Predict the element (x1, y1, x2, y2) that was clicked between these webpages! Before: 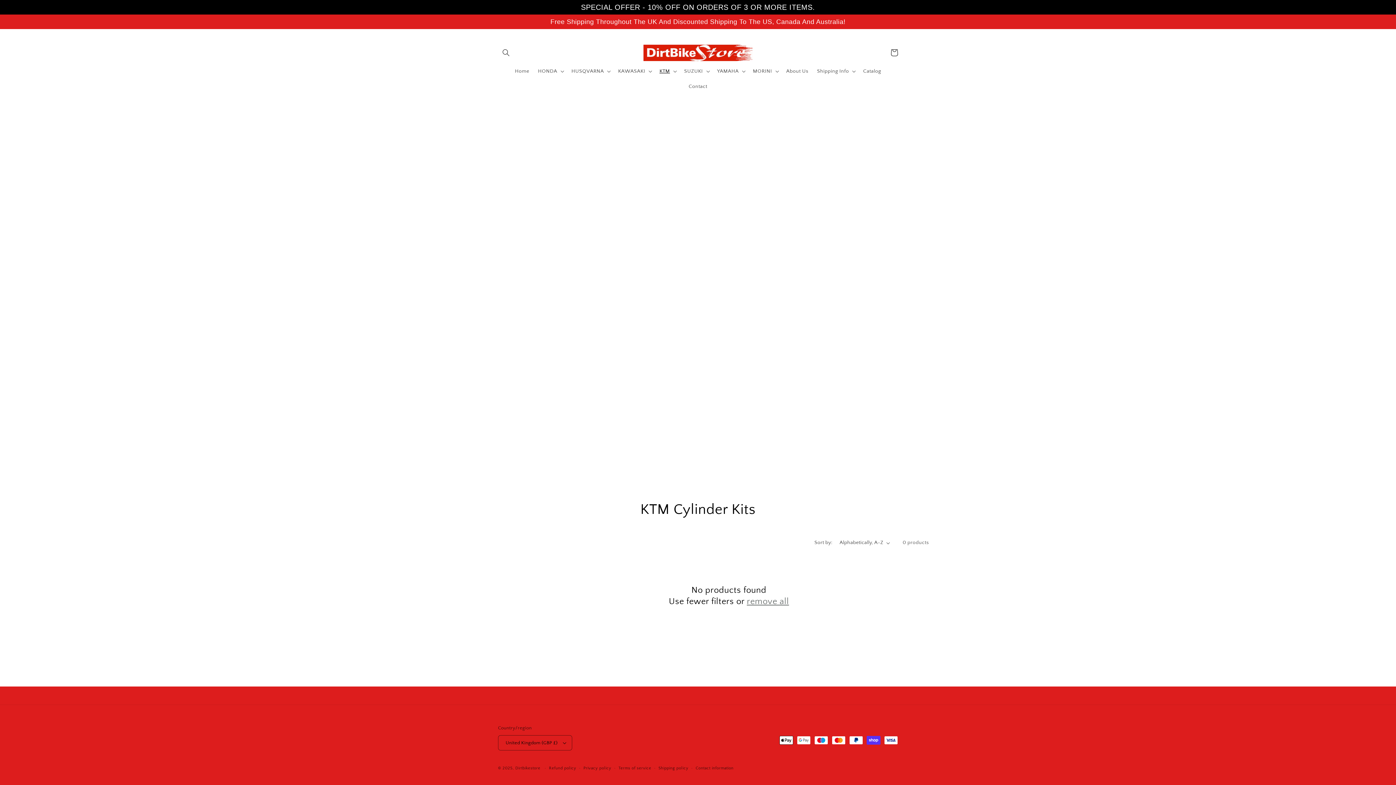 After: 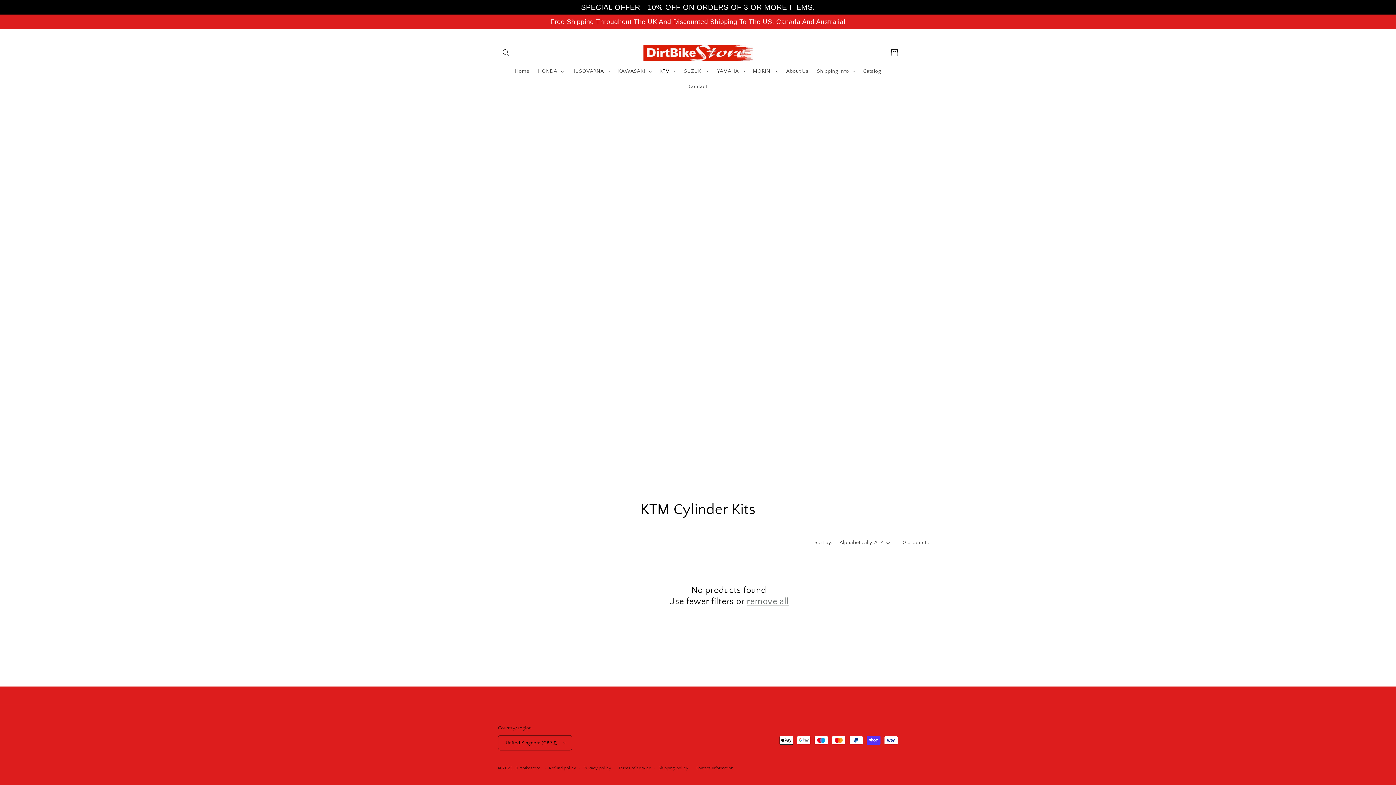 Action: label: Free Shipping Throughout The UK And Discounted Shipping To The US, Canada And Australia! bbox: (0, 14, 1396, 29)